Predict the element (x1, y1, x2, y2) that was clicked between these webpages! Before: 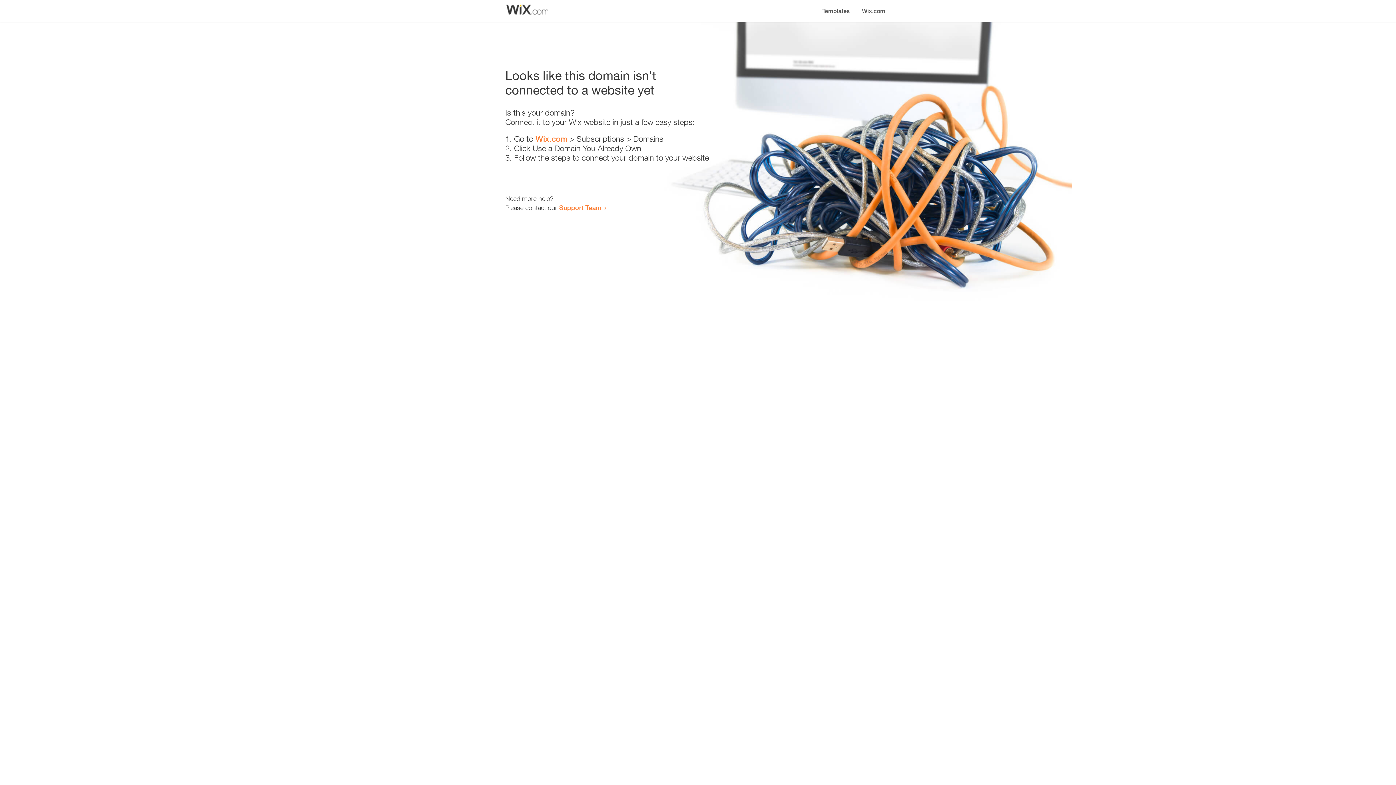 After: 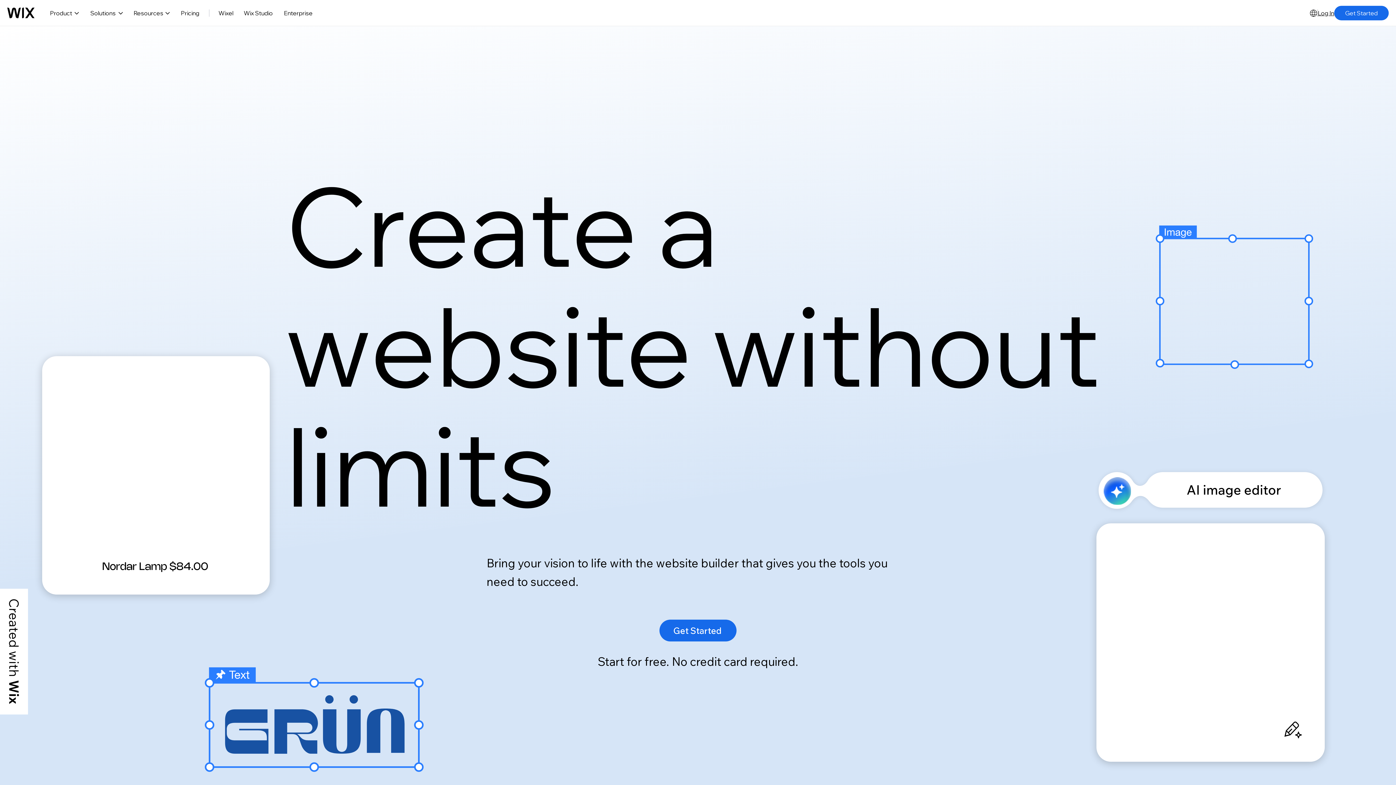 Action: bbox: (856, 0, 890, 14) label: Wix.com